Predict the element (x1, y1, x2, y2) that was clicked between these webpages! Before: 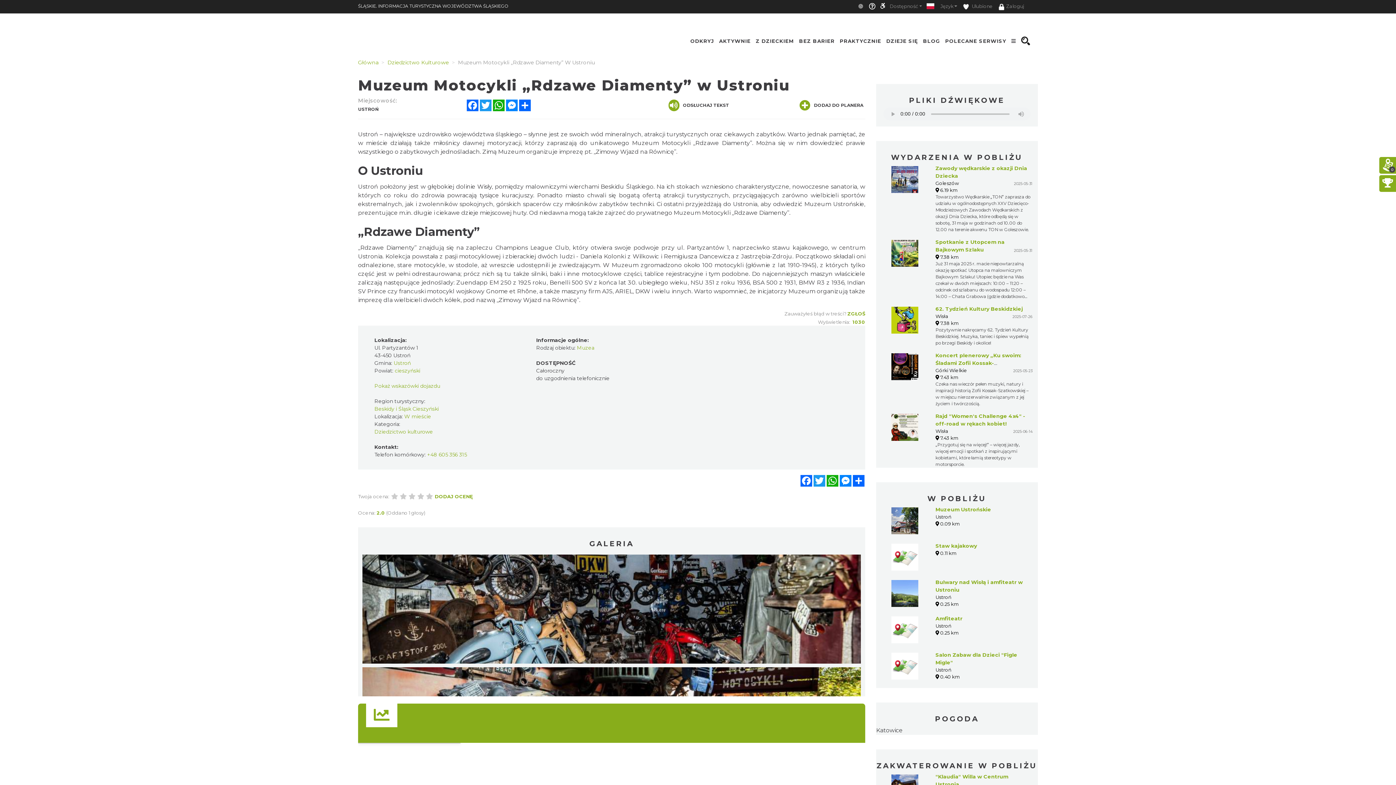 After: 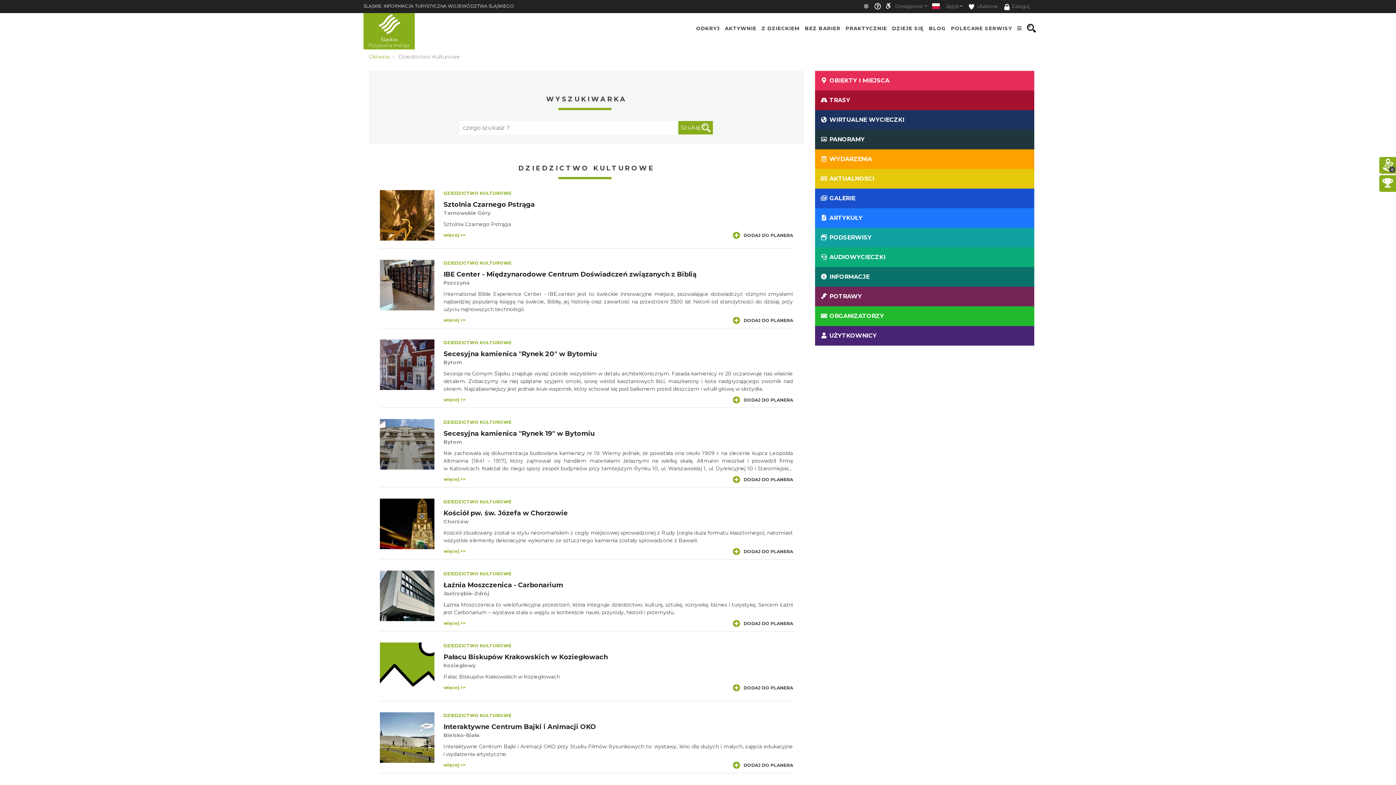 Action: bbox: (374, 428, 433, 435) label: Dziedzictwo kulturowe